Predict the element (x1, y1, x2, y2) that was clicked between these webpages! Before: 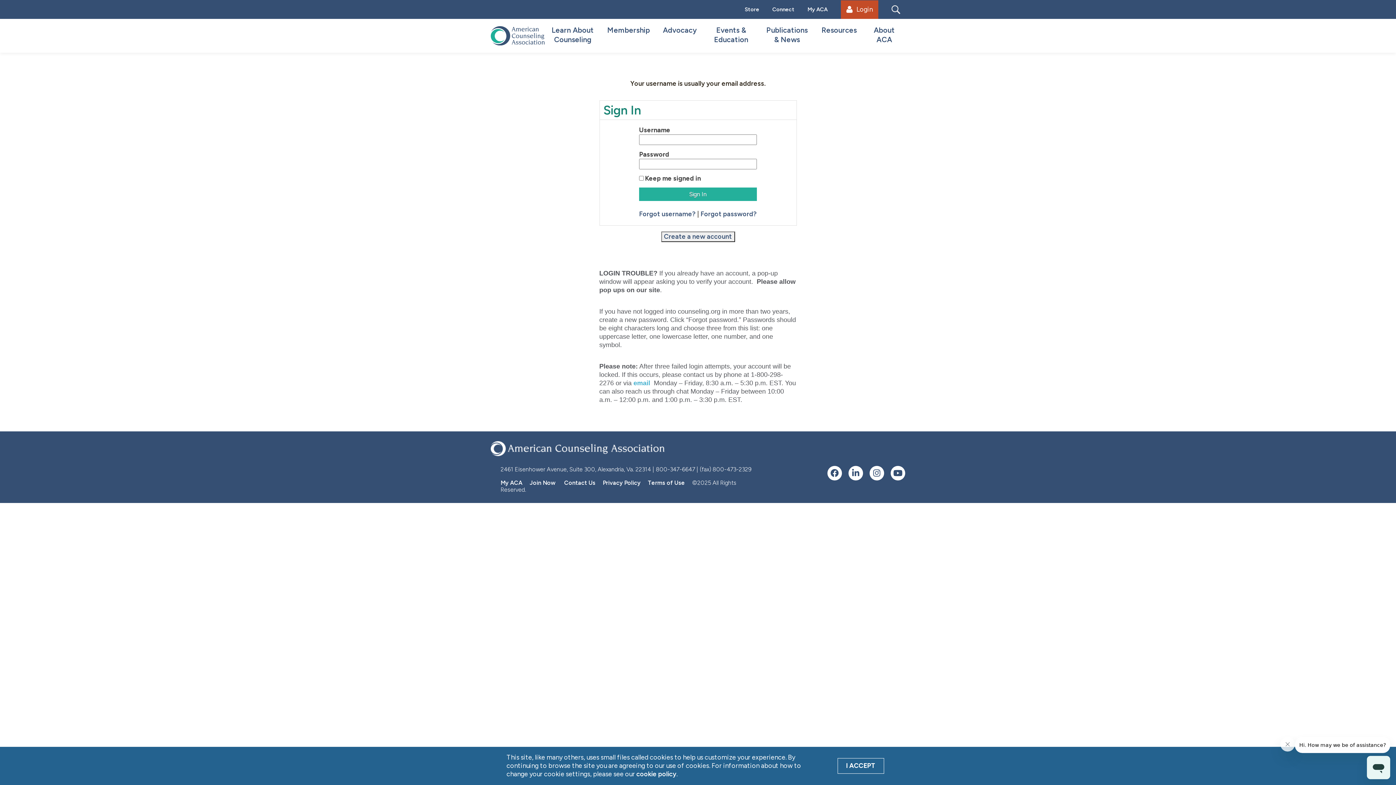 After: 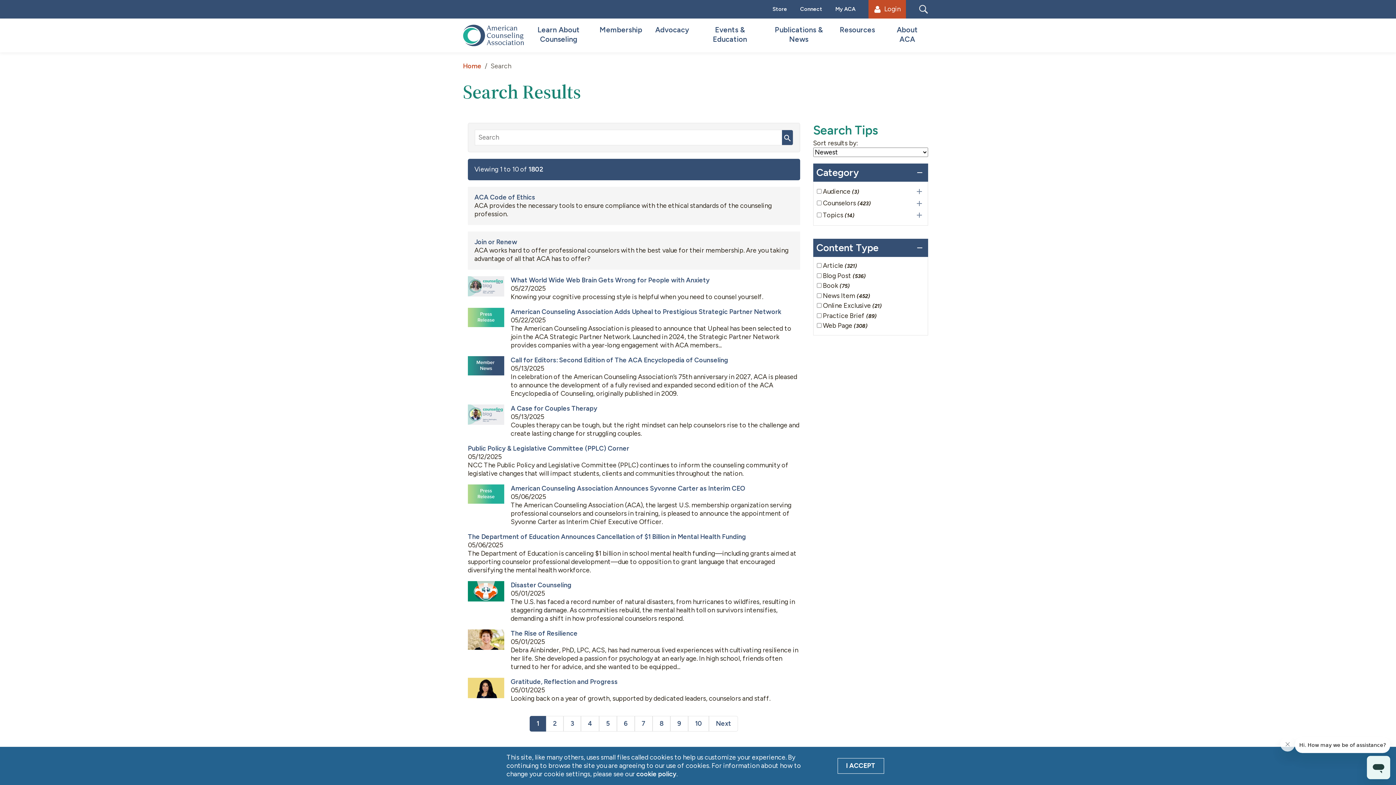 Action: bbox: (891, 0, 900, 18)